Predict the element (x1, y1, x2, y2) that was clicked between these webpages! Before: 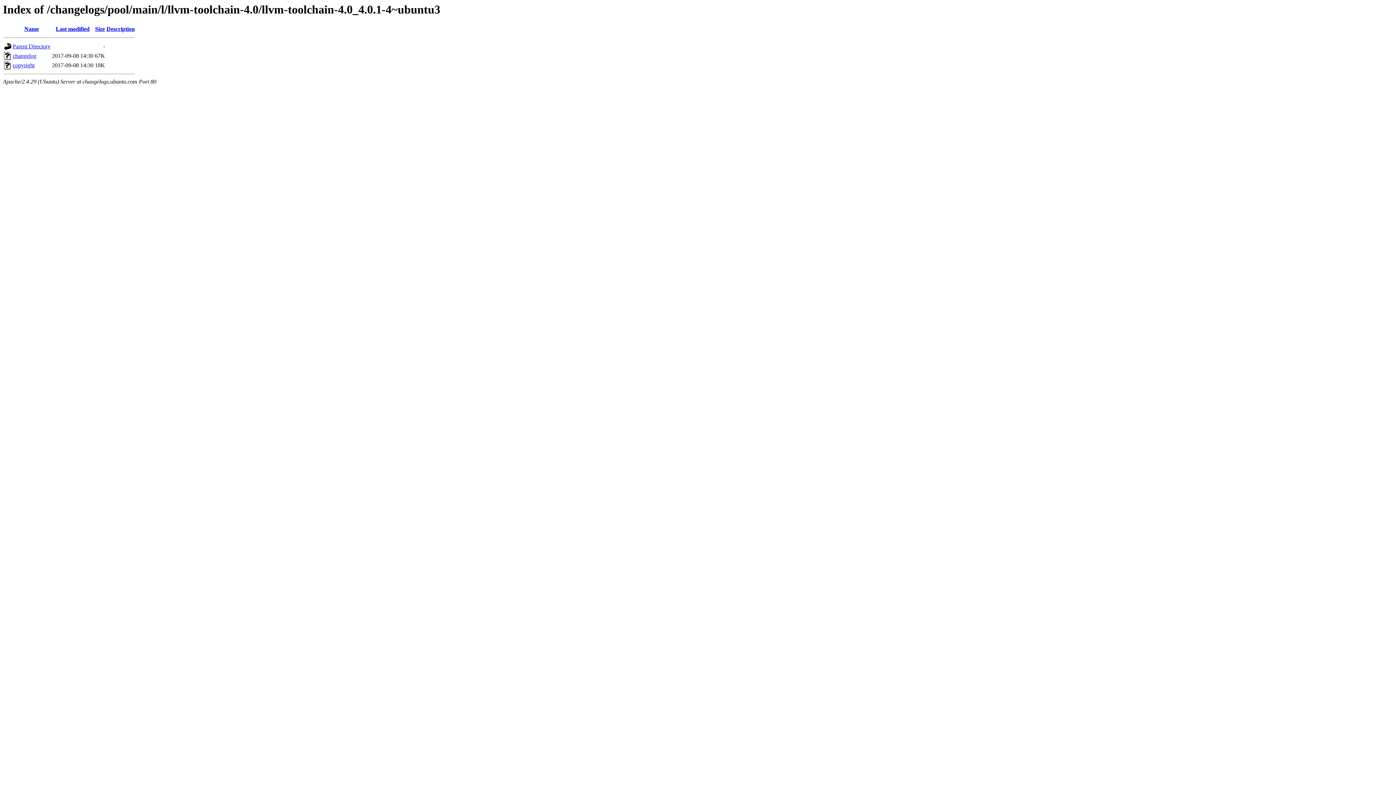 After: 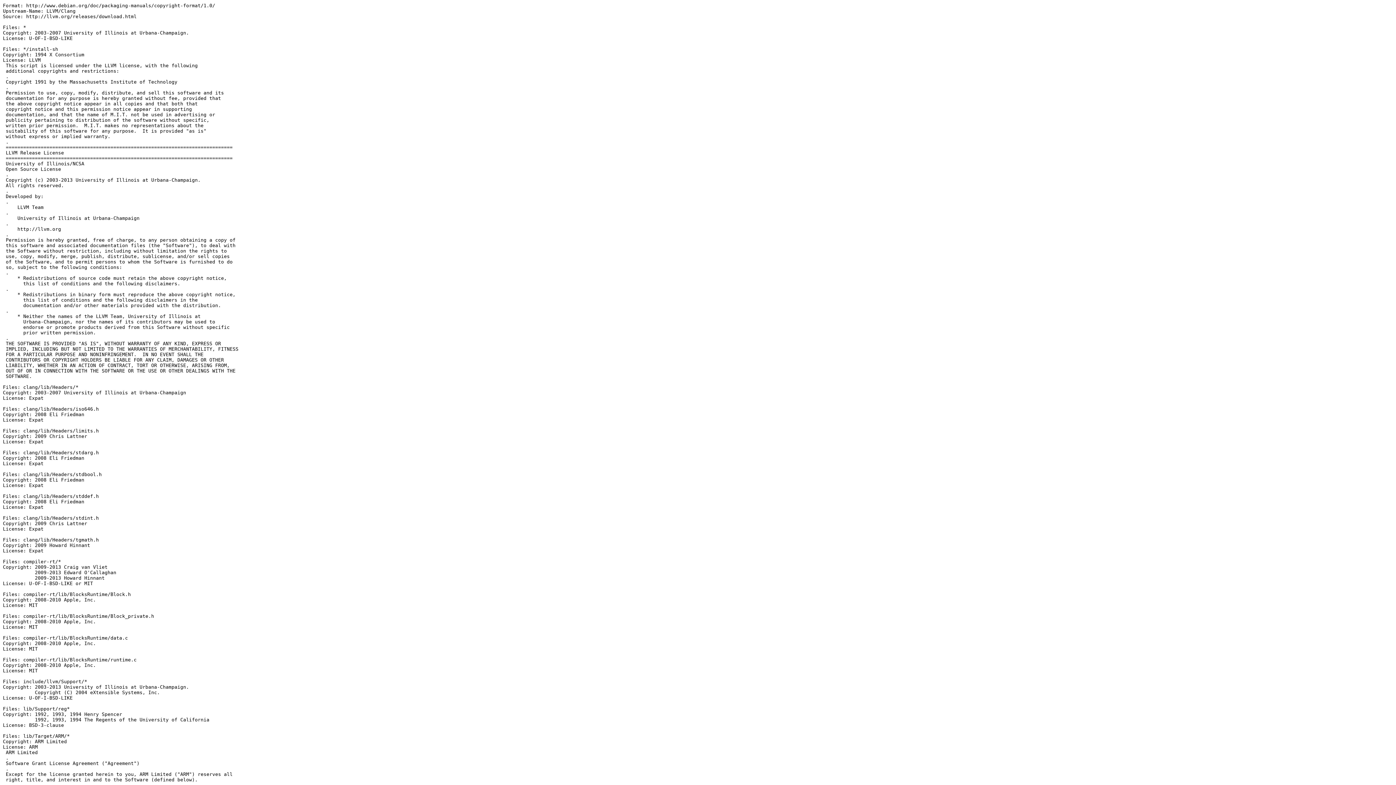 Action: bbox: (12, 62, 34, 68) label: copyright